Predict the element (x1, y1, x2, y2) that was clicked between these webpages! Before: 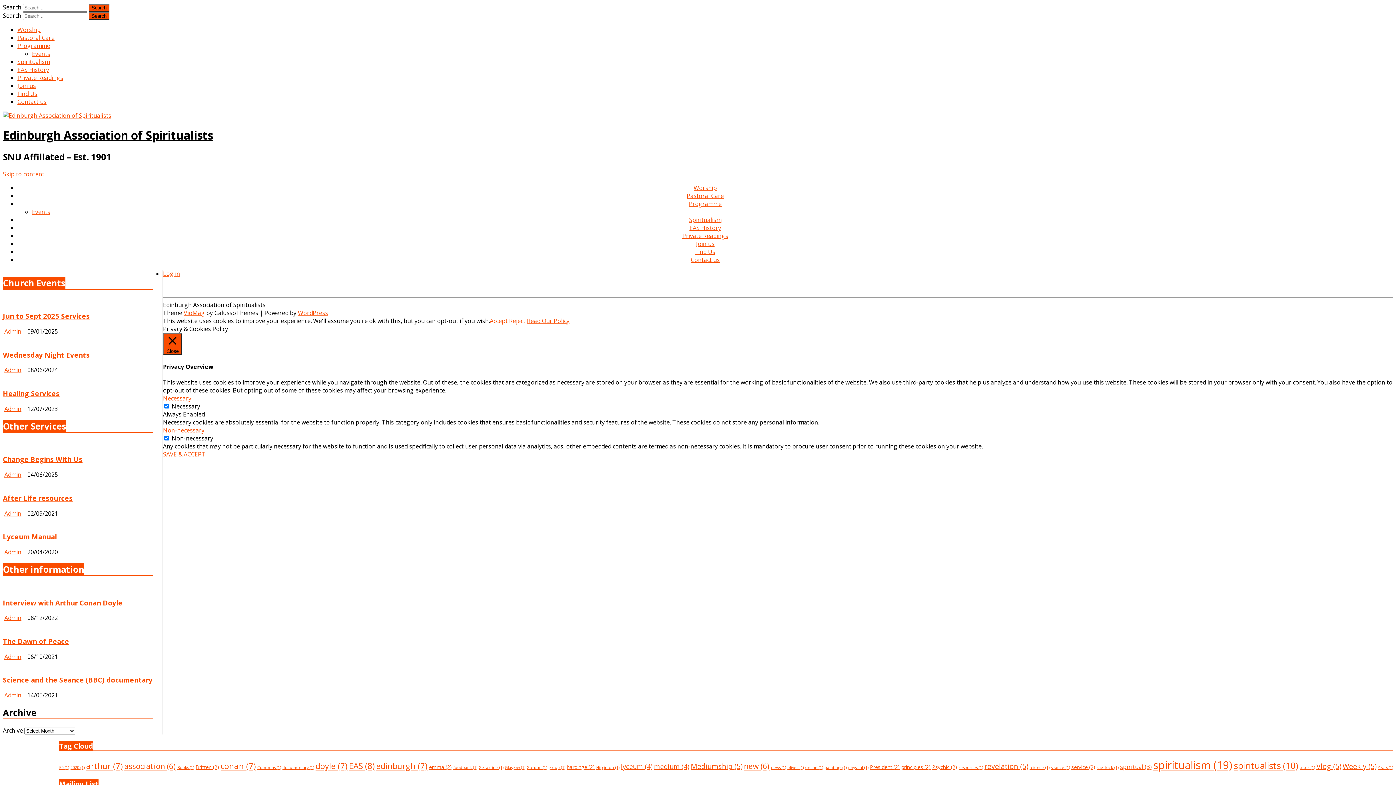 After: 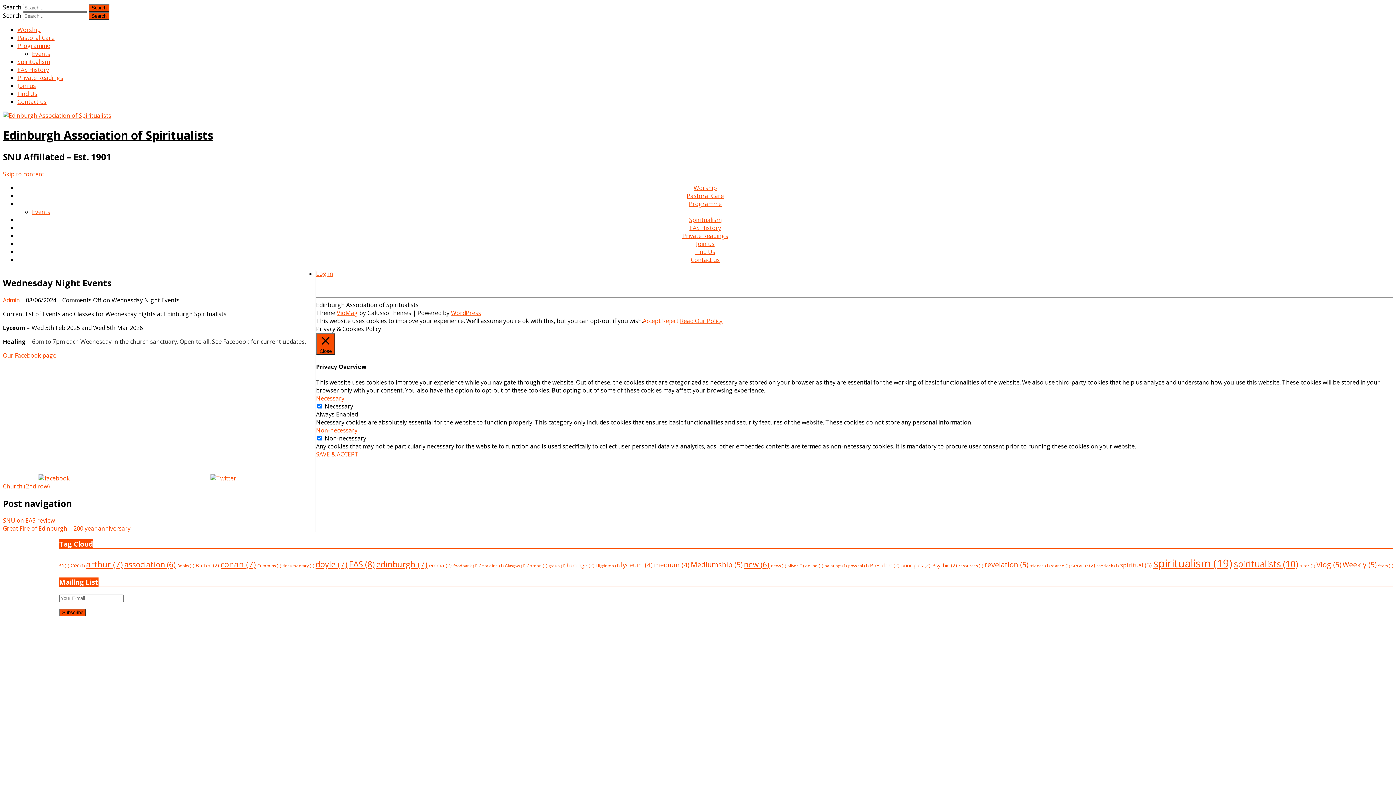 Action: bbox: (2, 335, 152, 343)